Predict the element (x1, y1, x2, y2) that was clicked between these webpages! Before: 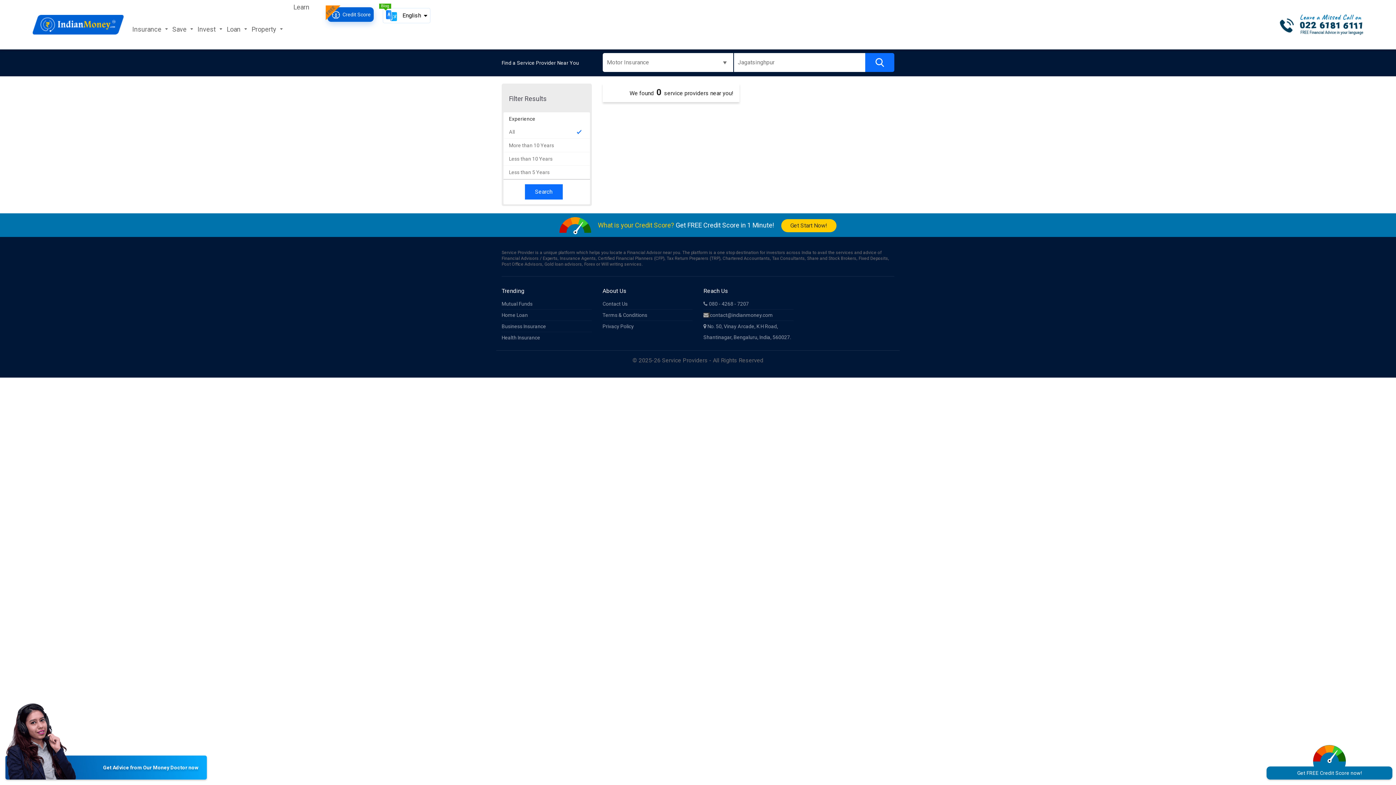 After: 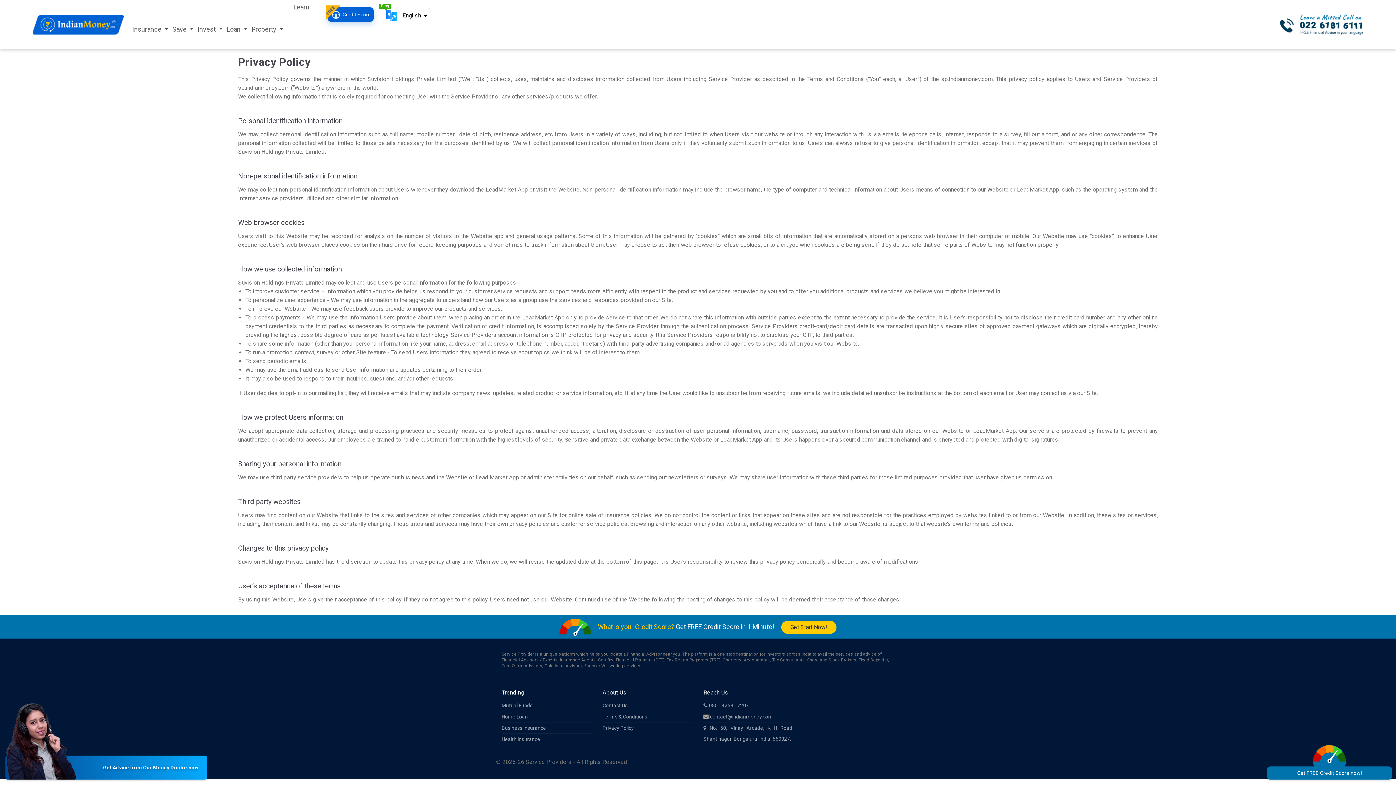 Action: label: Privacy Policy bbox: (602, 321, 692, 332)